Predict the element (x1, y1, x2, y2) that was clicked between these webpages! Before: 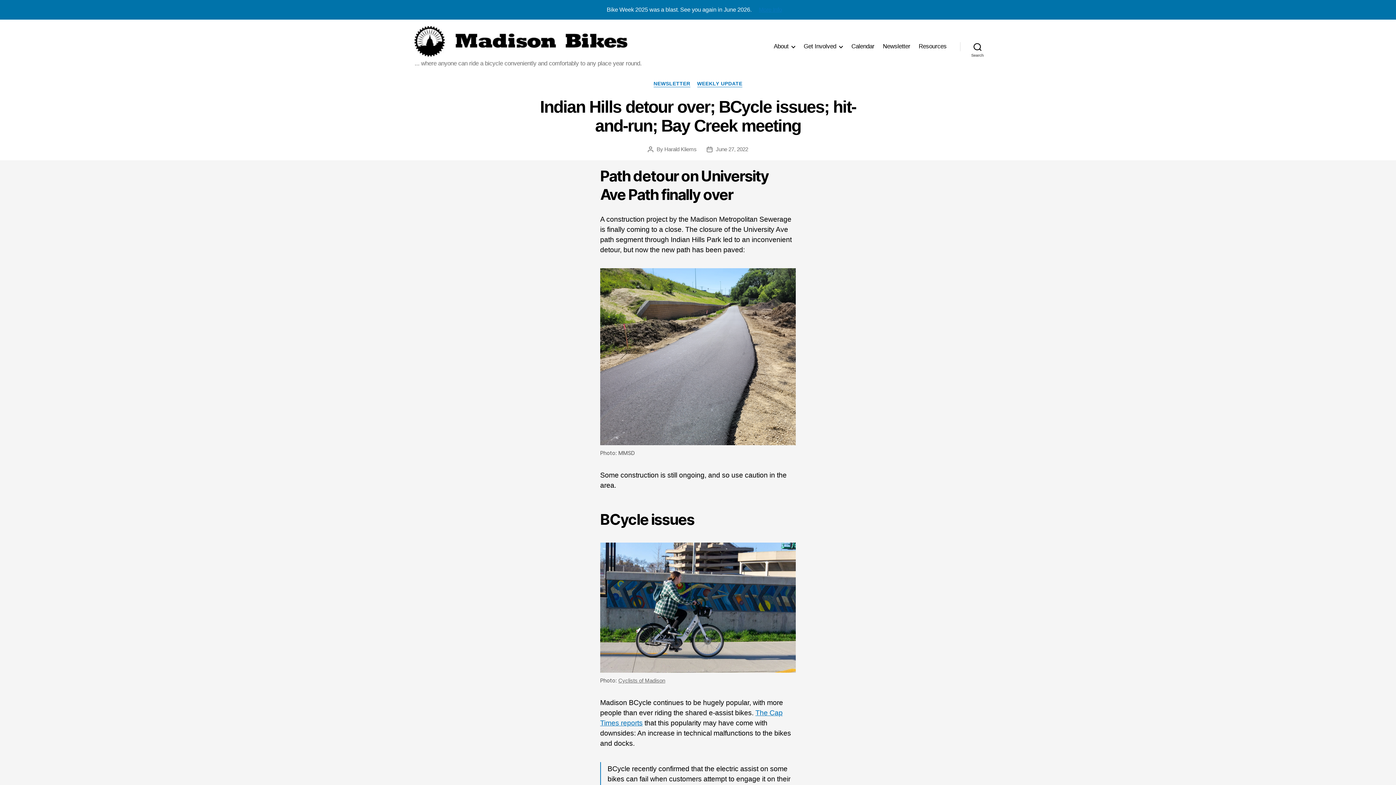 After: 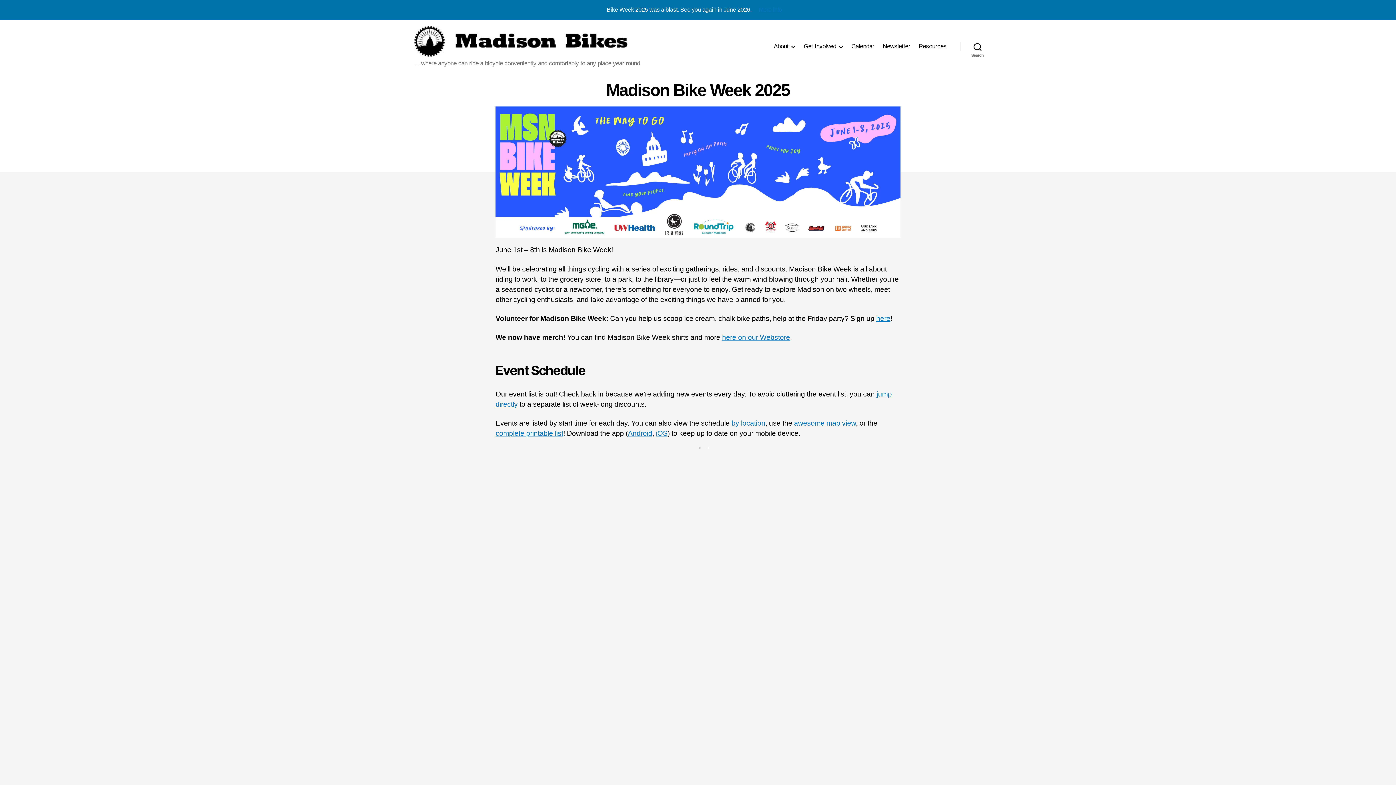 Action: label: More Info bbox: (751, 4, 789, 15)